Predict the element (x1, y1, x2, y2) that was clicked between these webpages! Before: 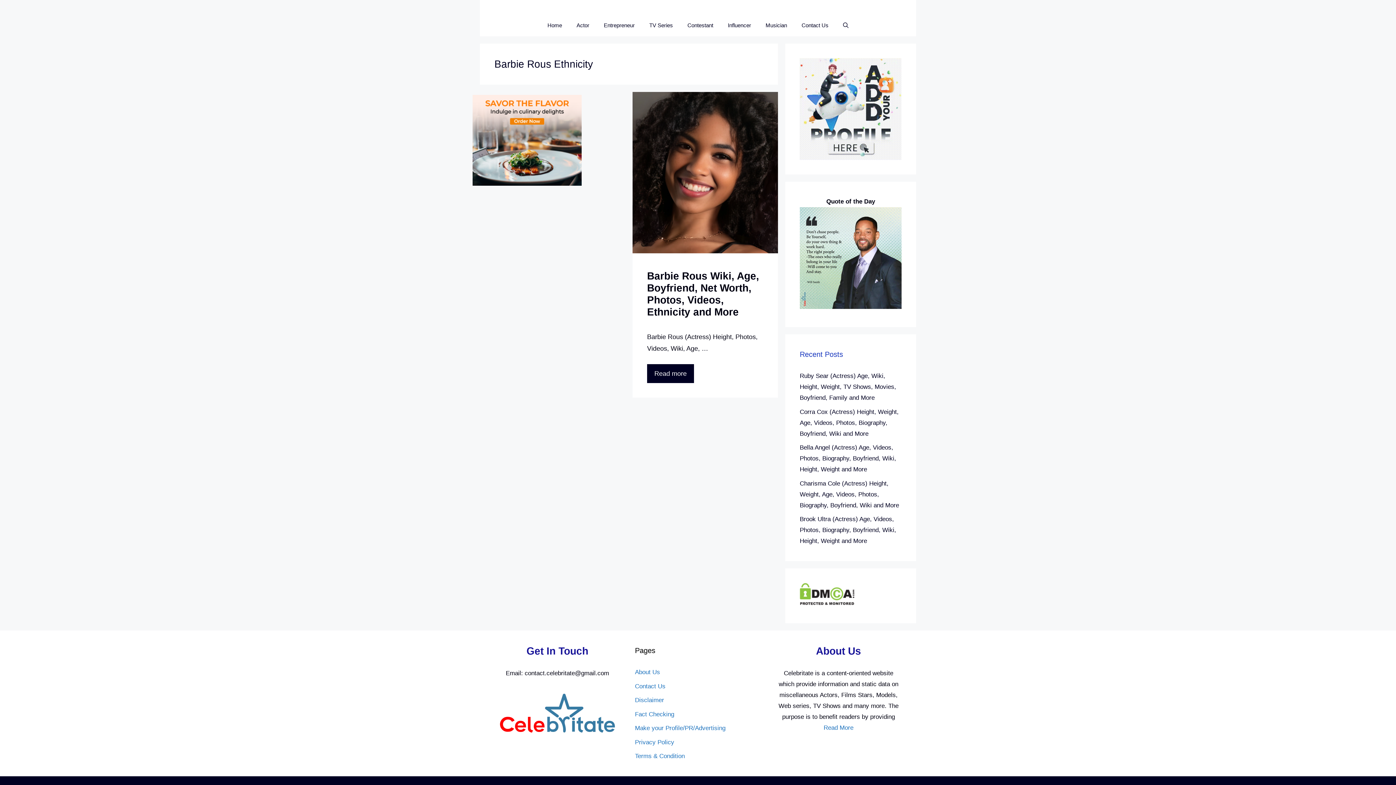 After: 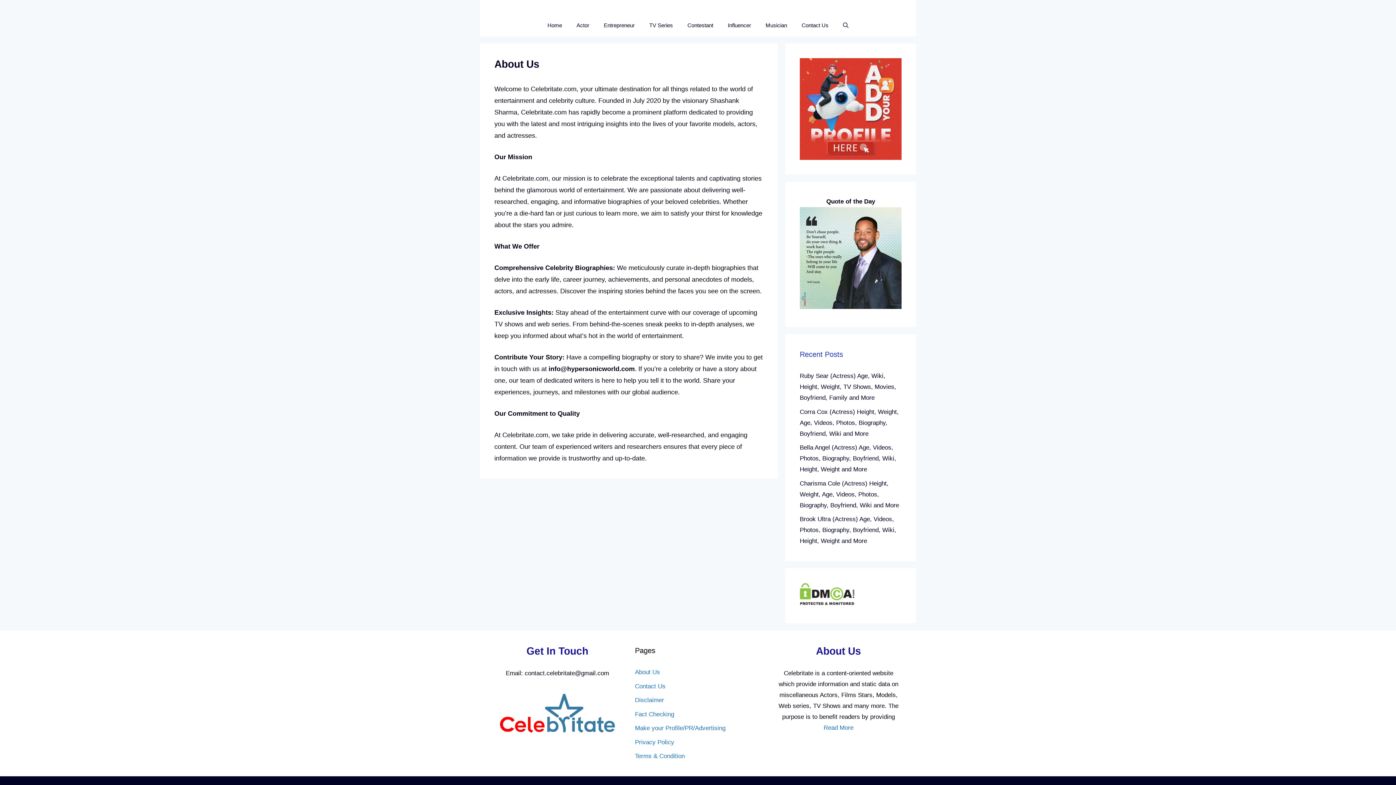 Action: bbox: (635, 669, 660, 676) label: About Us